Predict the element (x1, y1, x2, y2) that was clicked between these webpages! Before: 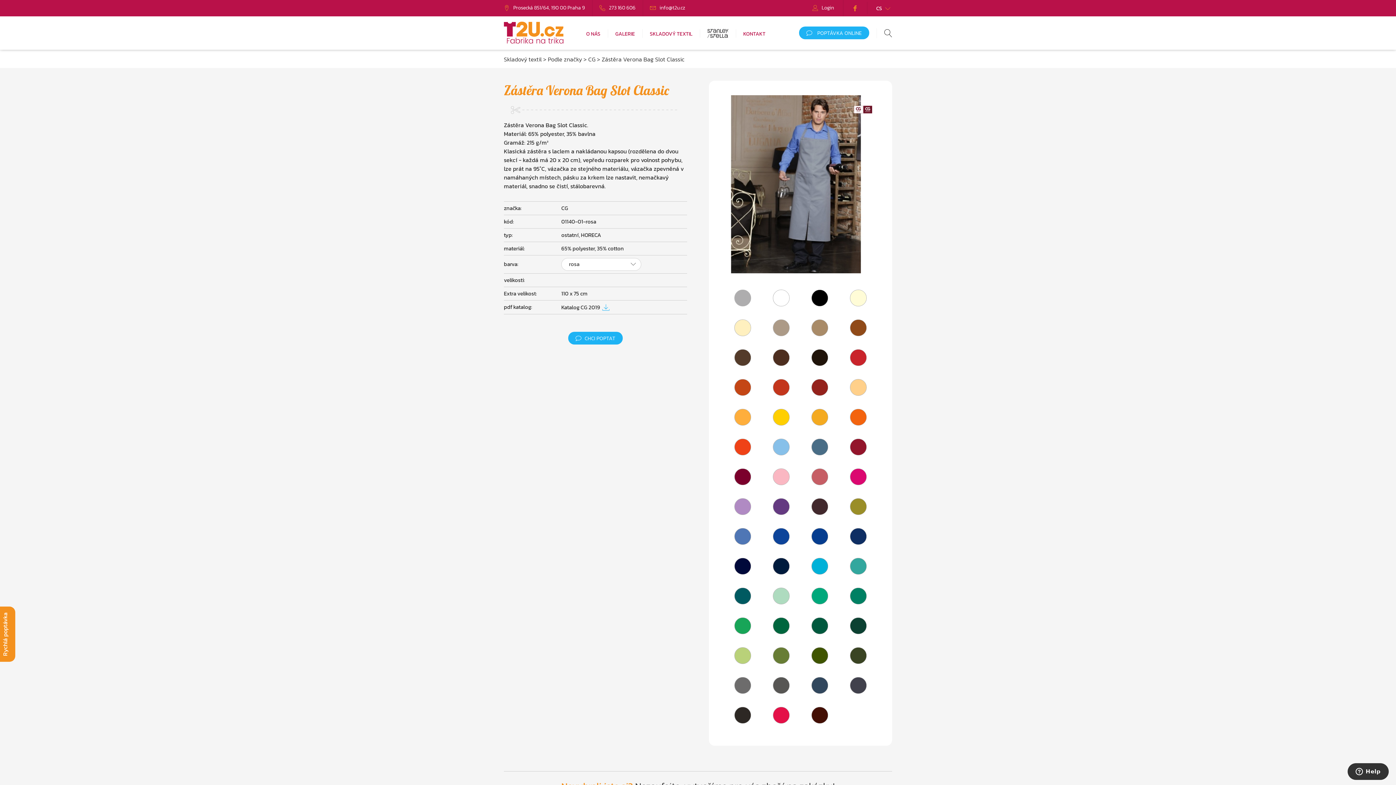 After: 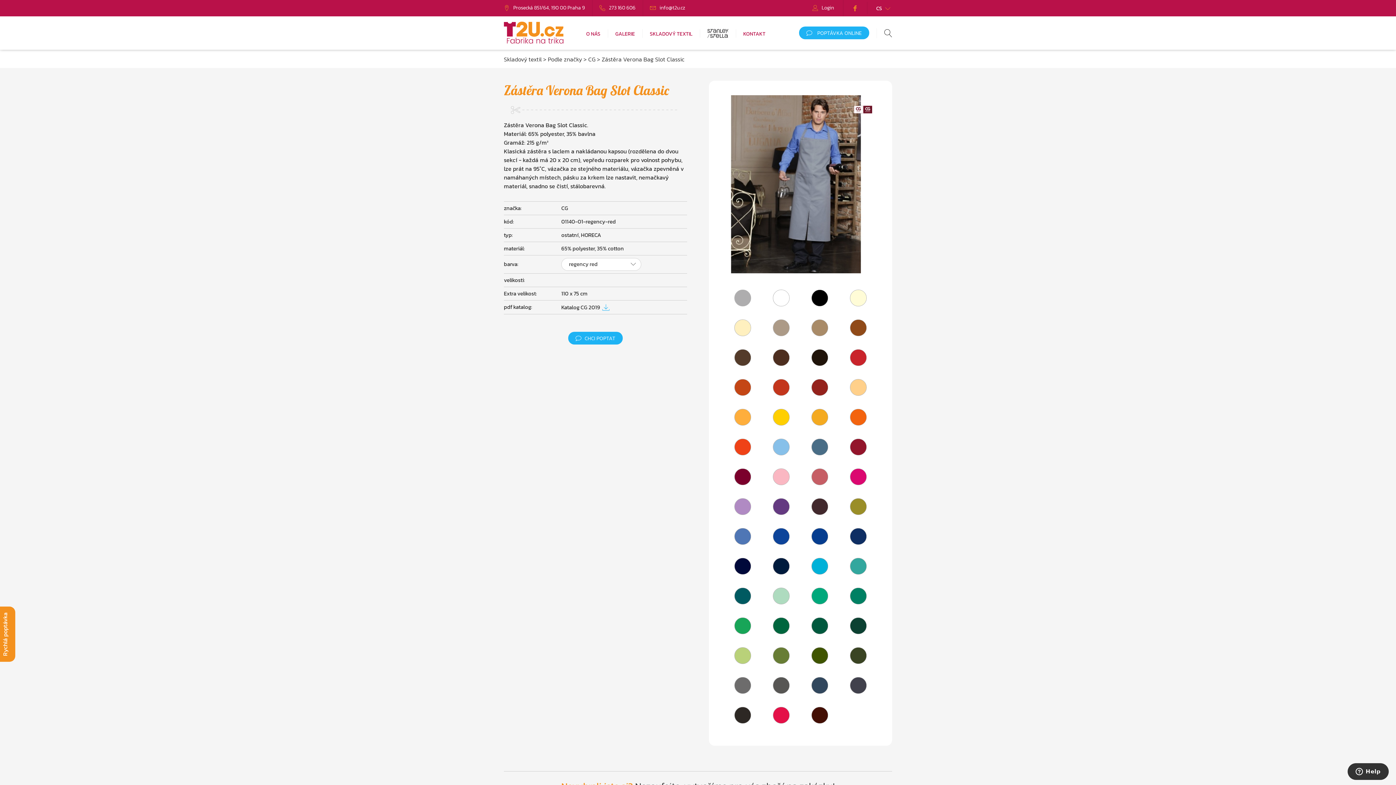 Action: bbox: (849, 438, 867, 457)